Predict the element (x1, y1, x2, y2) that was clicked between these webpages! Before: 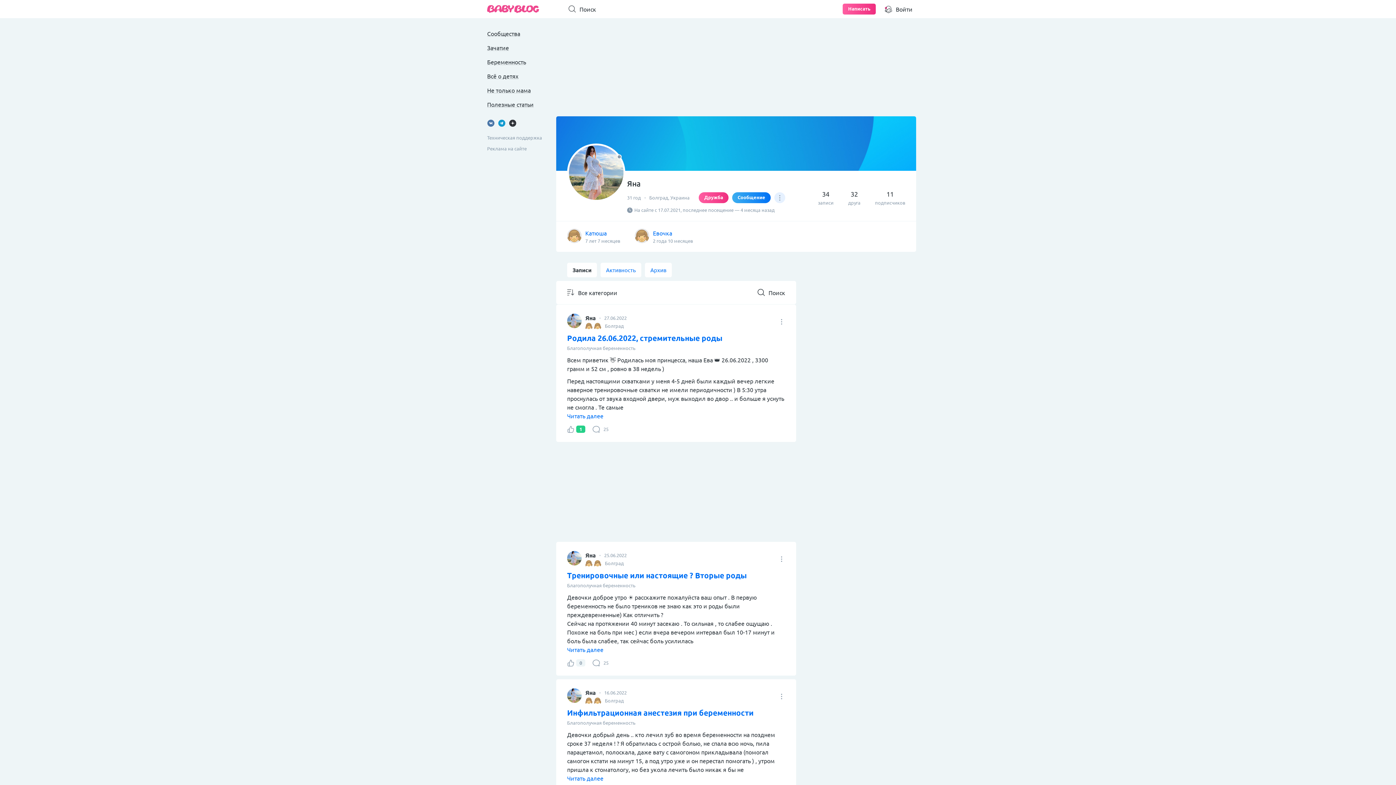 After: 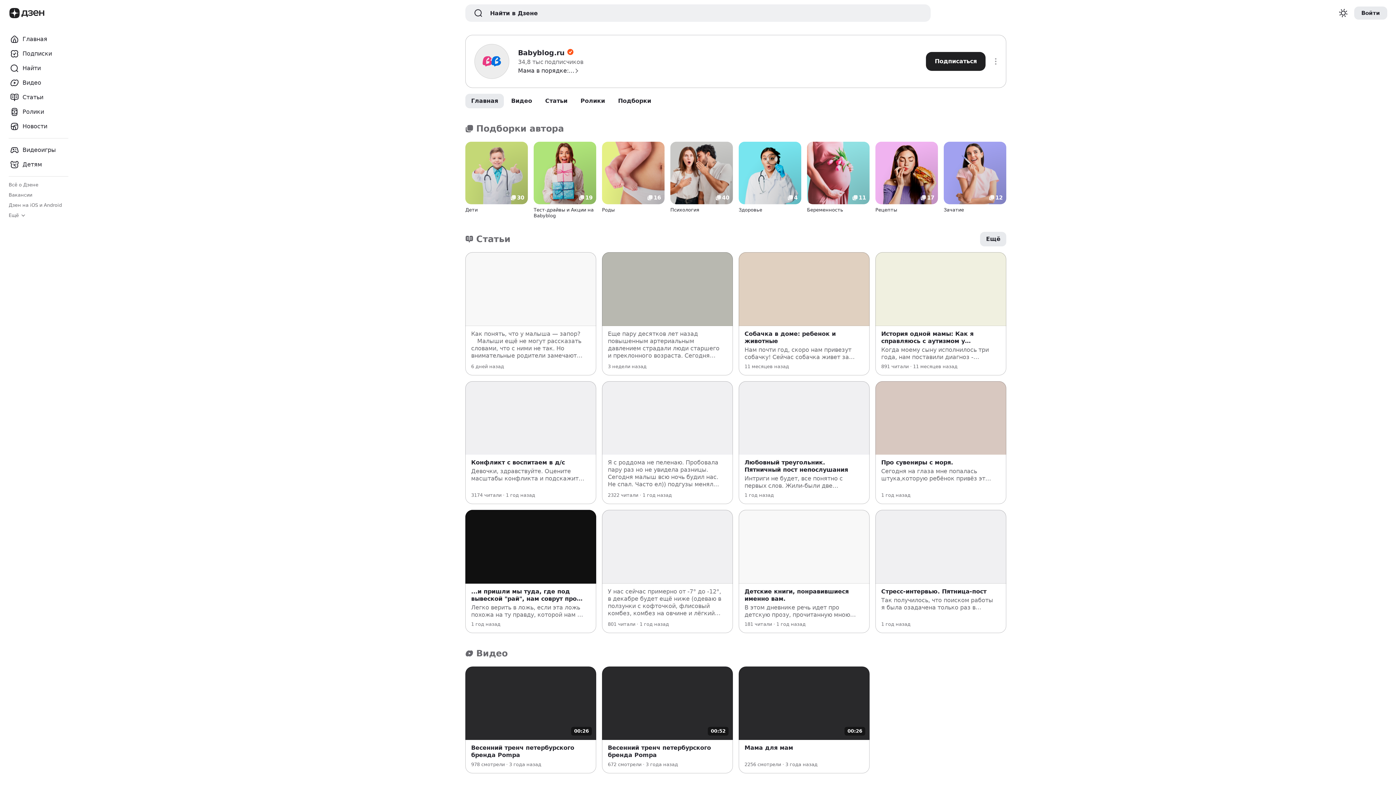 Action: bbox: (509, 119, 516, 128)